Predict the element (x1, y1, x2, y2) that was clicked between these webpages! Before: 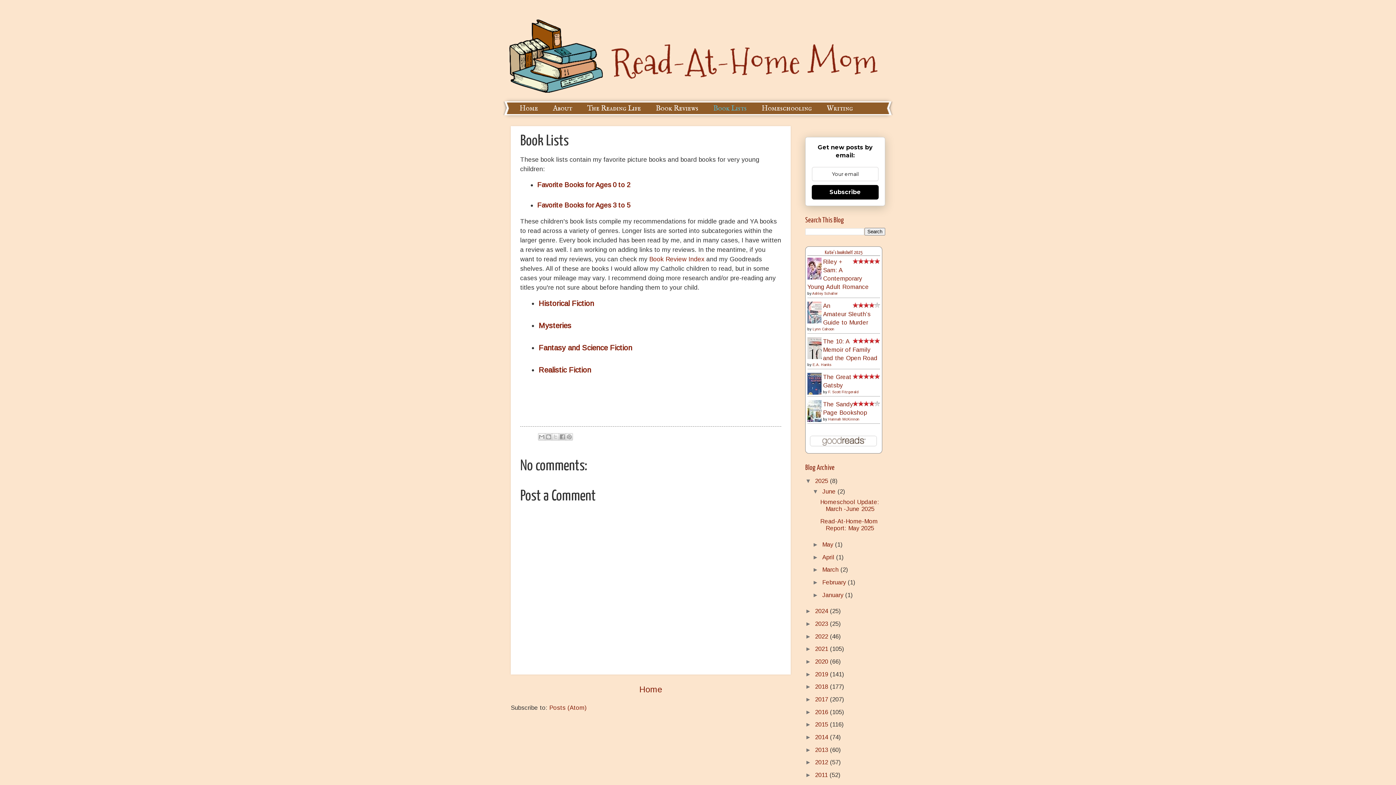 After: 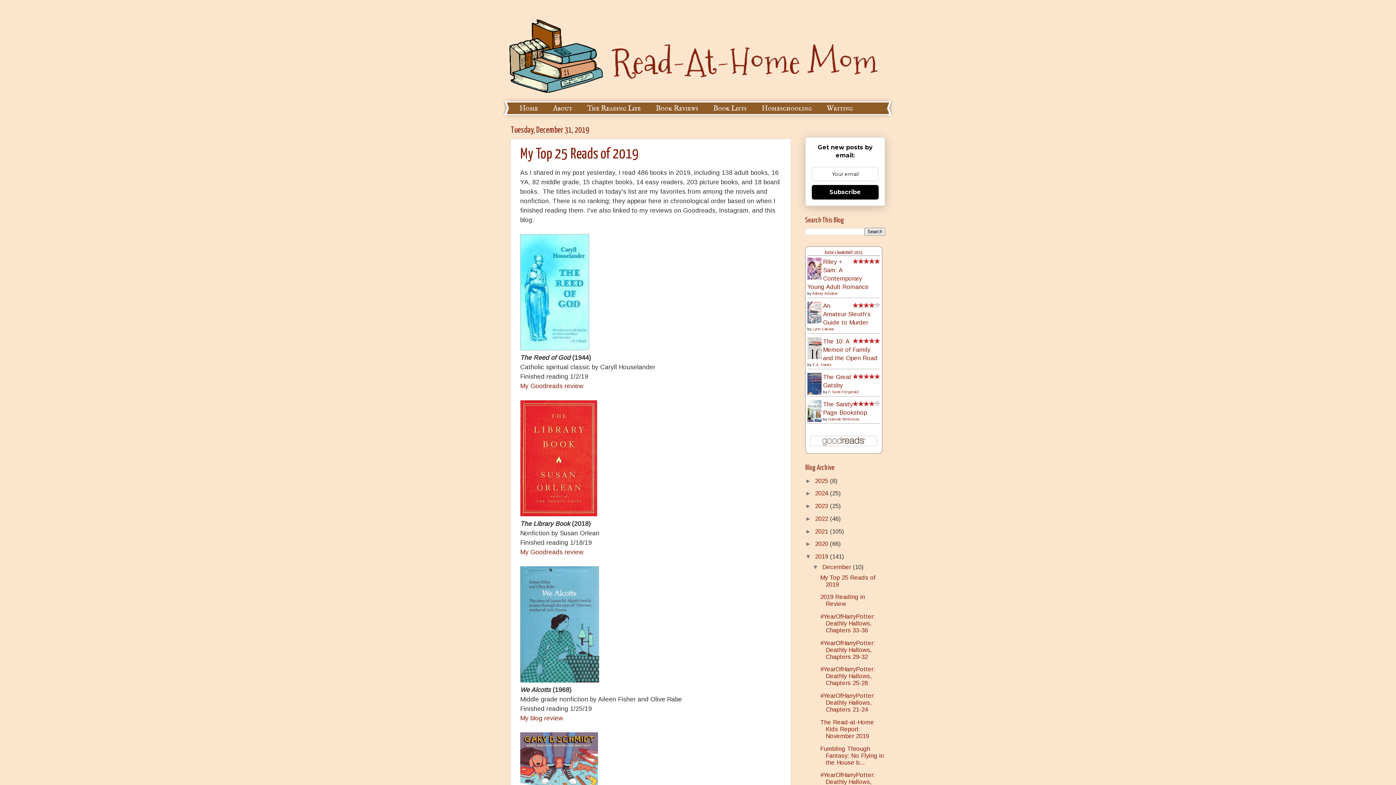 Action: label: 2019  bbox: (815, 671, 830, 678)